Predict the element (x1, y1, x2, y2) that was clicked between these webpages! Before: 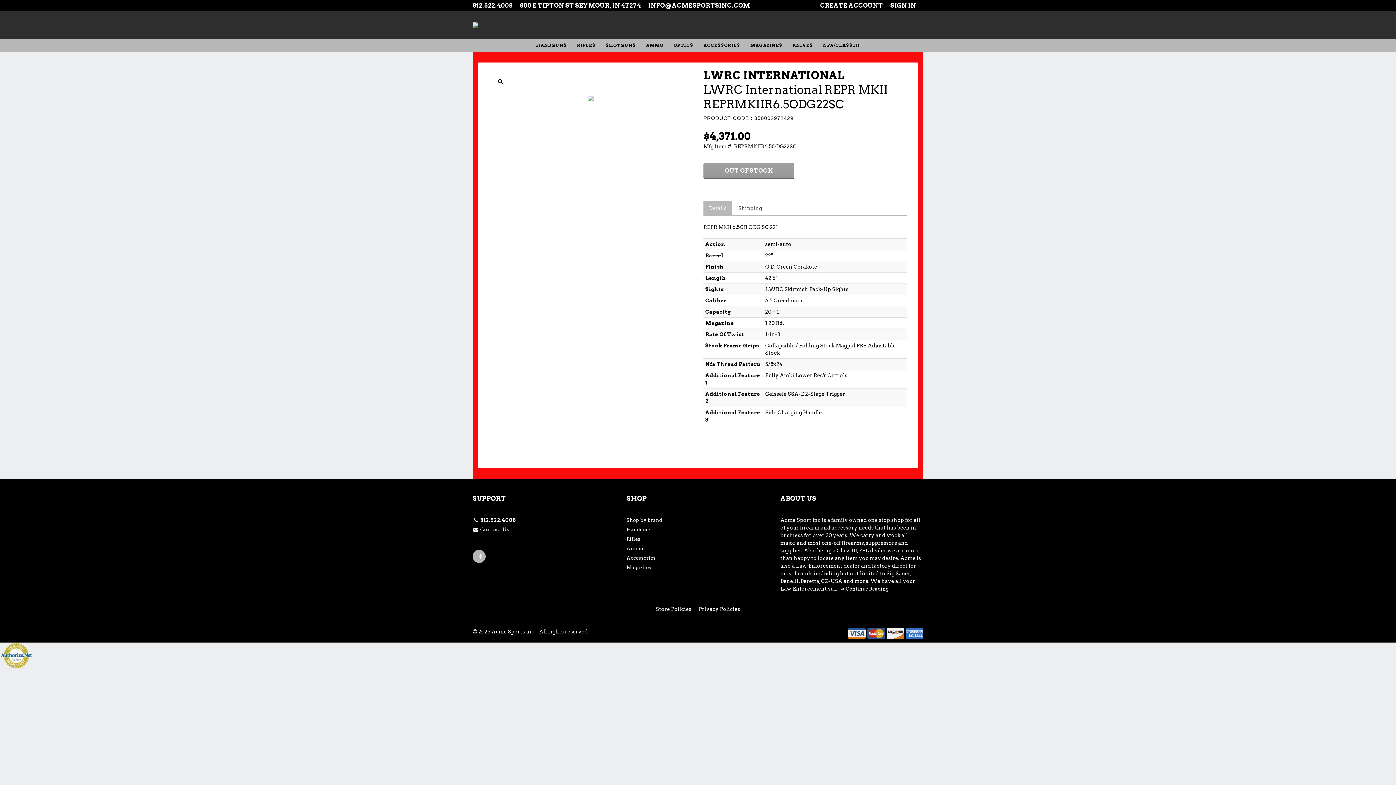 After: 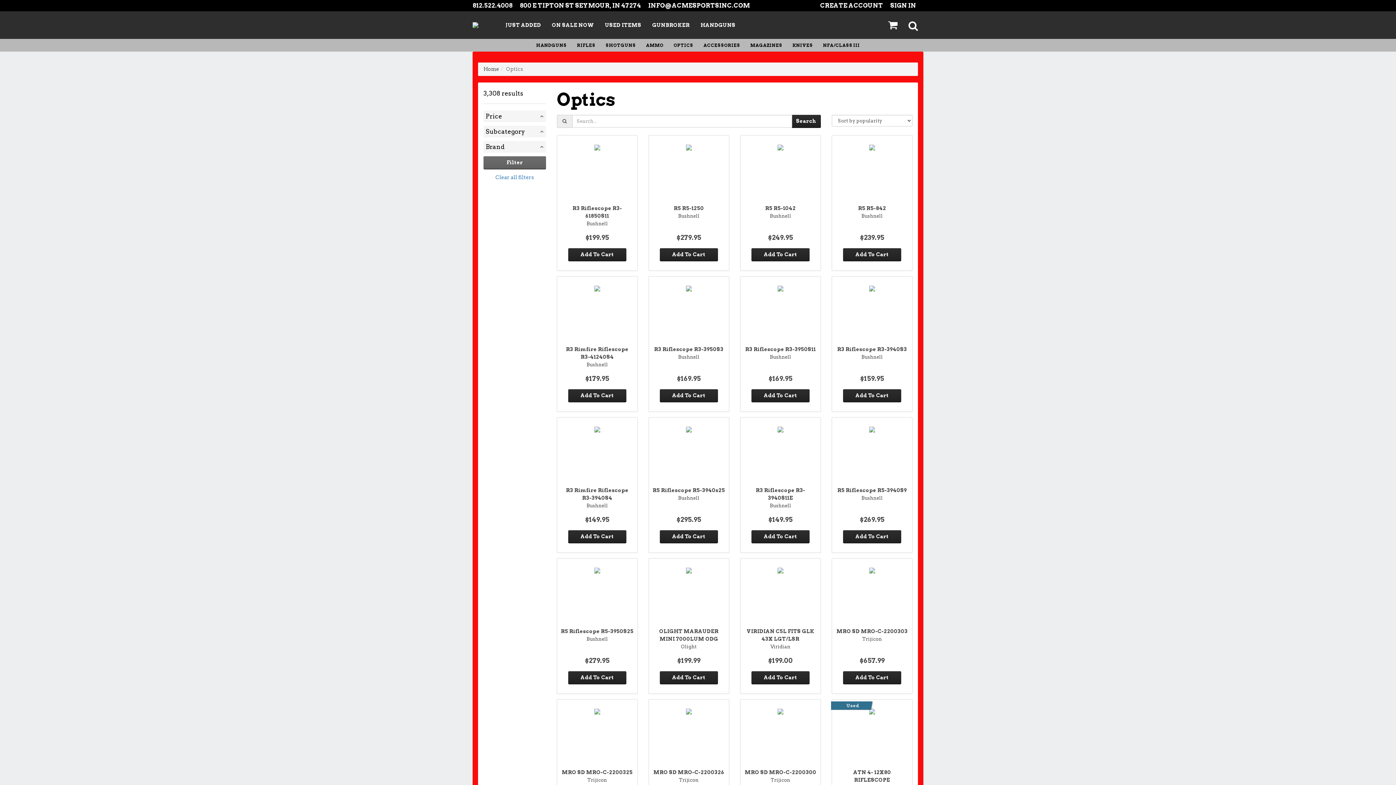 Action: label: OPTICS bbox: (668, 38, 698, 51)